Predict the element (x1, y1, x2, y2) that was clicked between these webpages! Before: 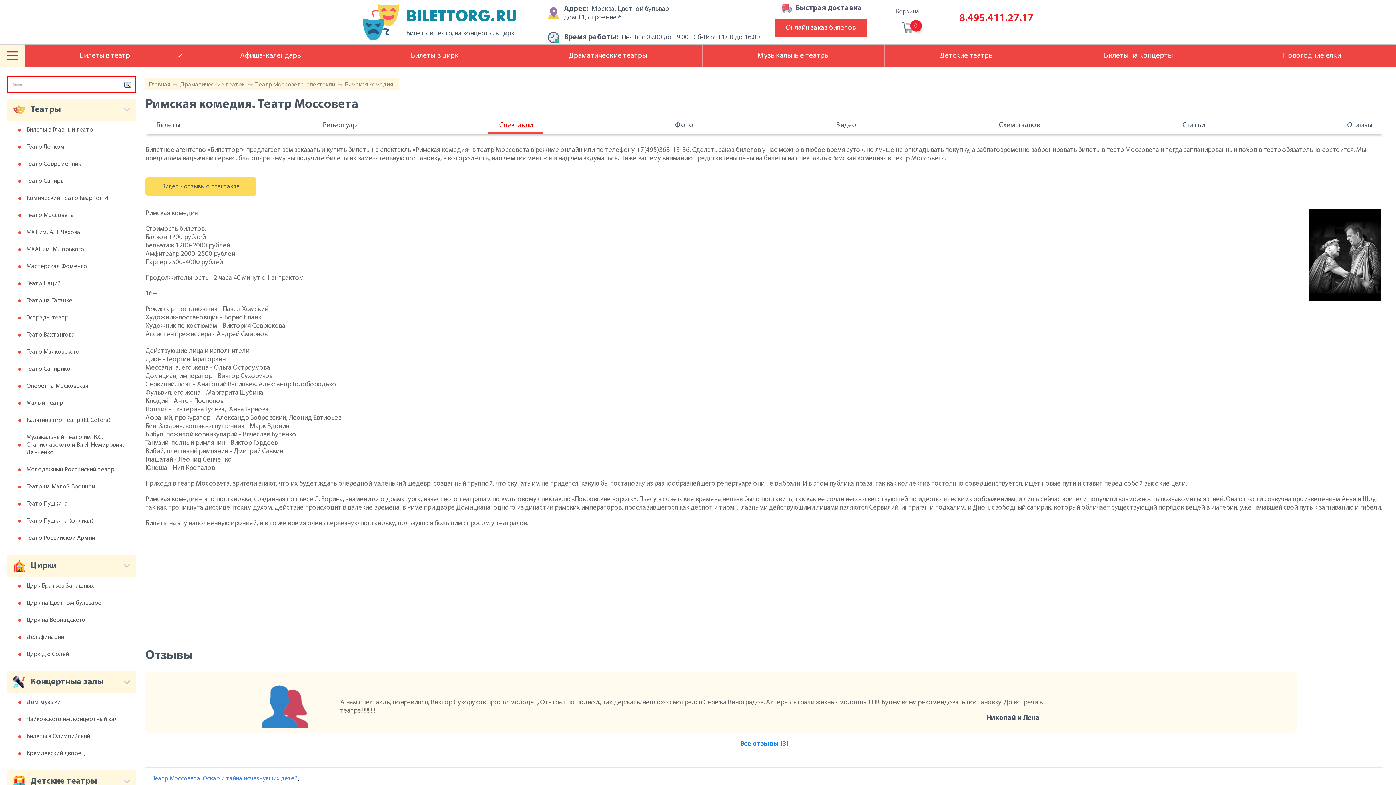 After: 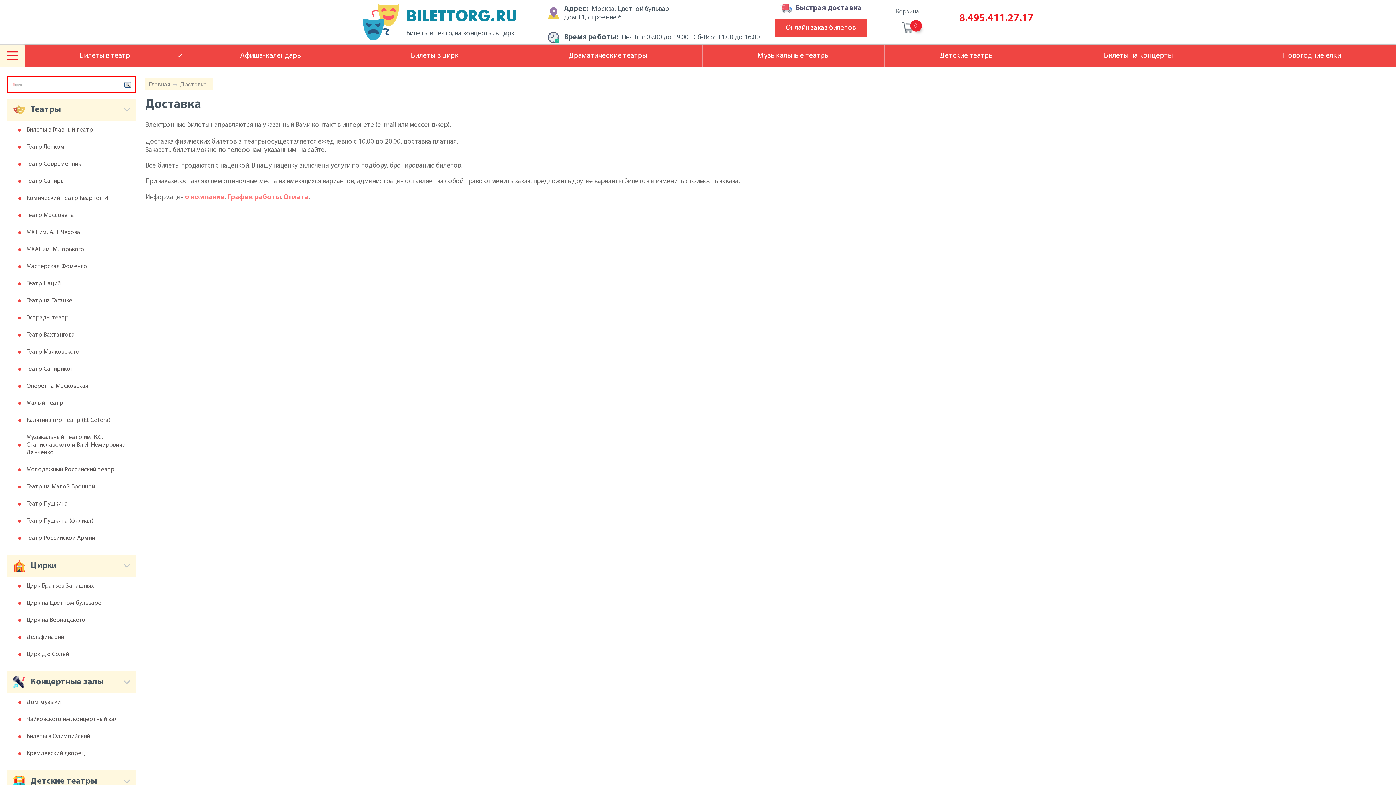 Action: label: Быстрая доставка bbox: (795, 3, 862, 13)